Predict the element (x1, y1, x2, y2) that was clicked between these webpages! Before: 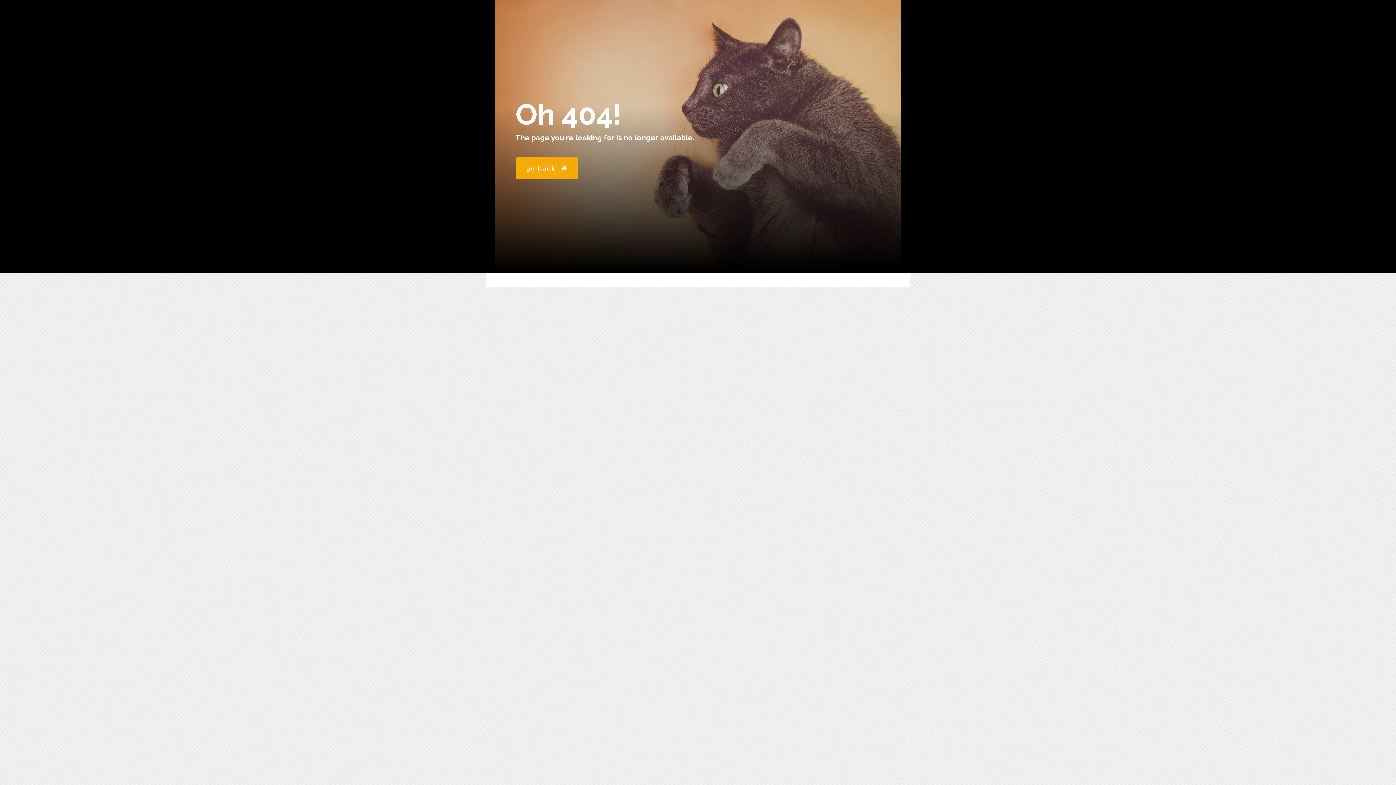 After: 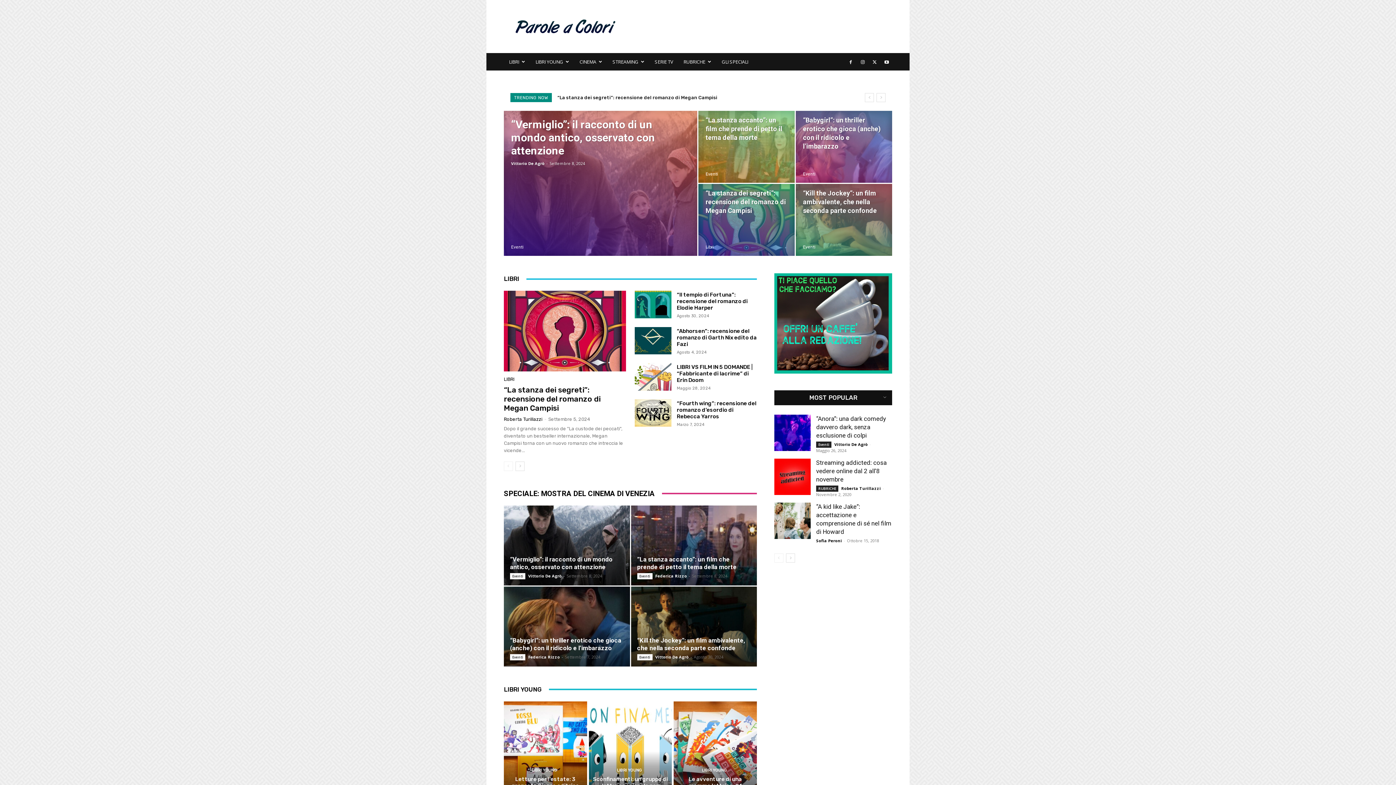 Action: bbox: (515, 157, 578, 179) label: go back